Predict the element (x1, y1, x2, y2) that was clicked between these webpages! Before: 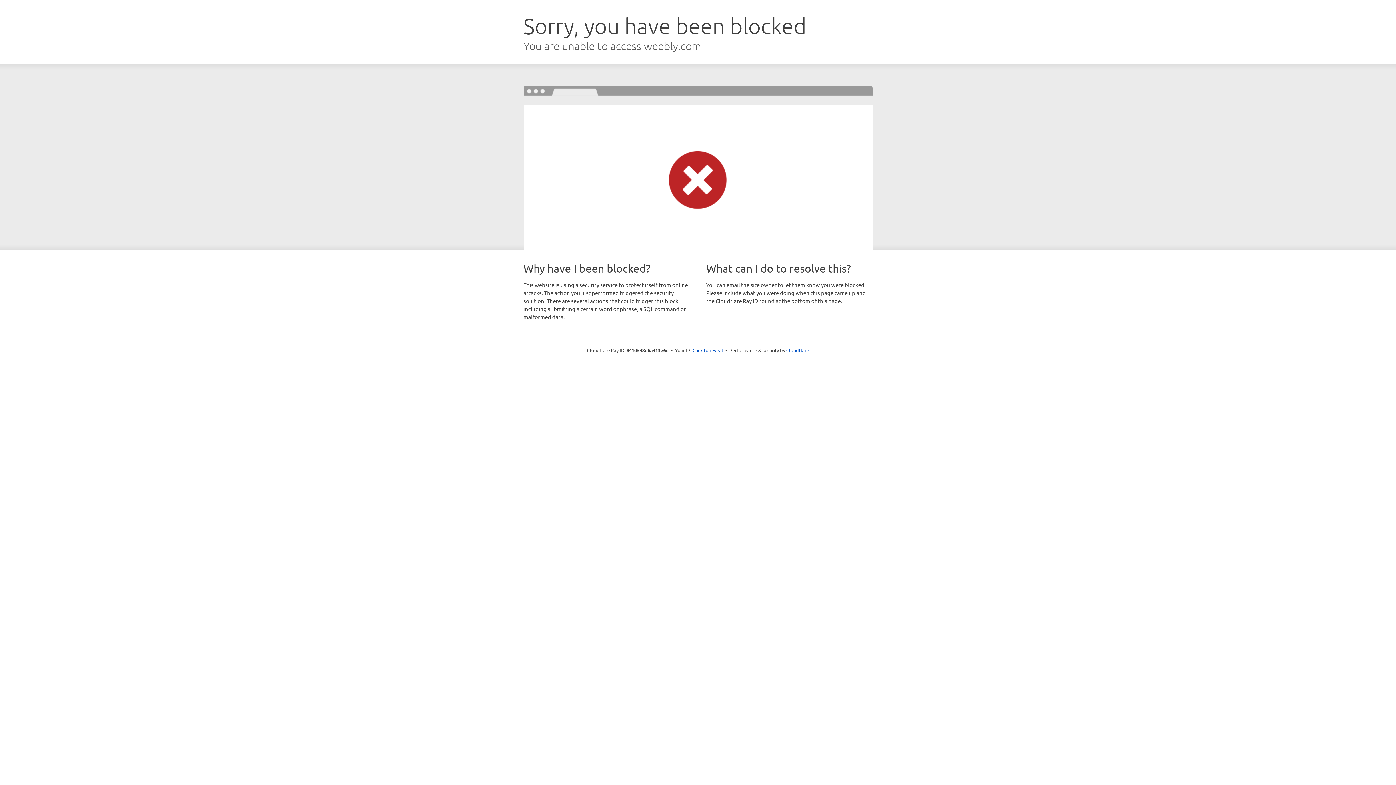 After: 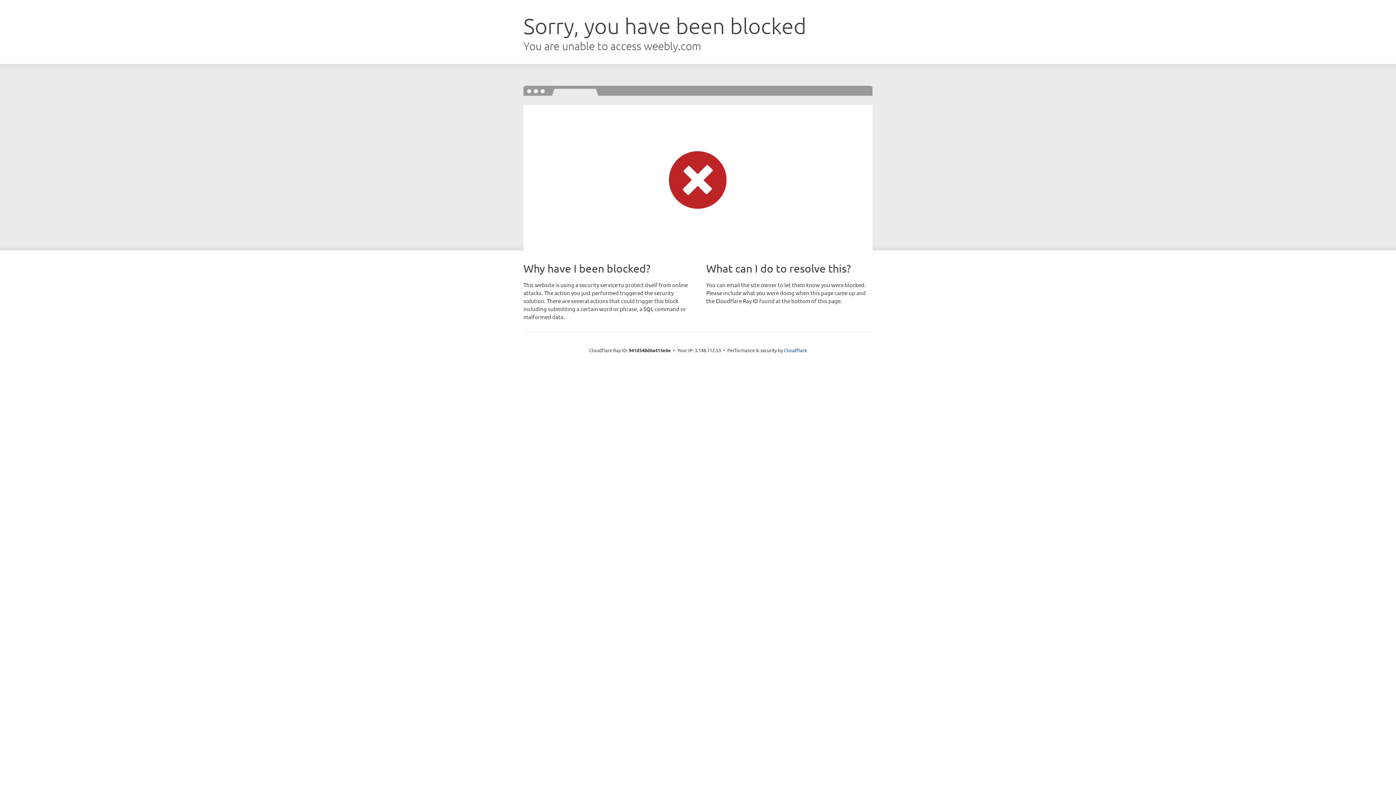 Action: bbox: (692, 346, 723, 353) label: Click to reveal